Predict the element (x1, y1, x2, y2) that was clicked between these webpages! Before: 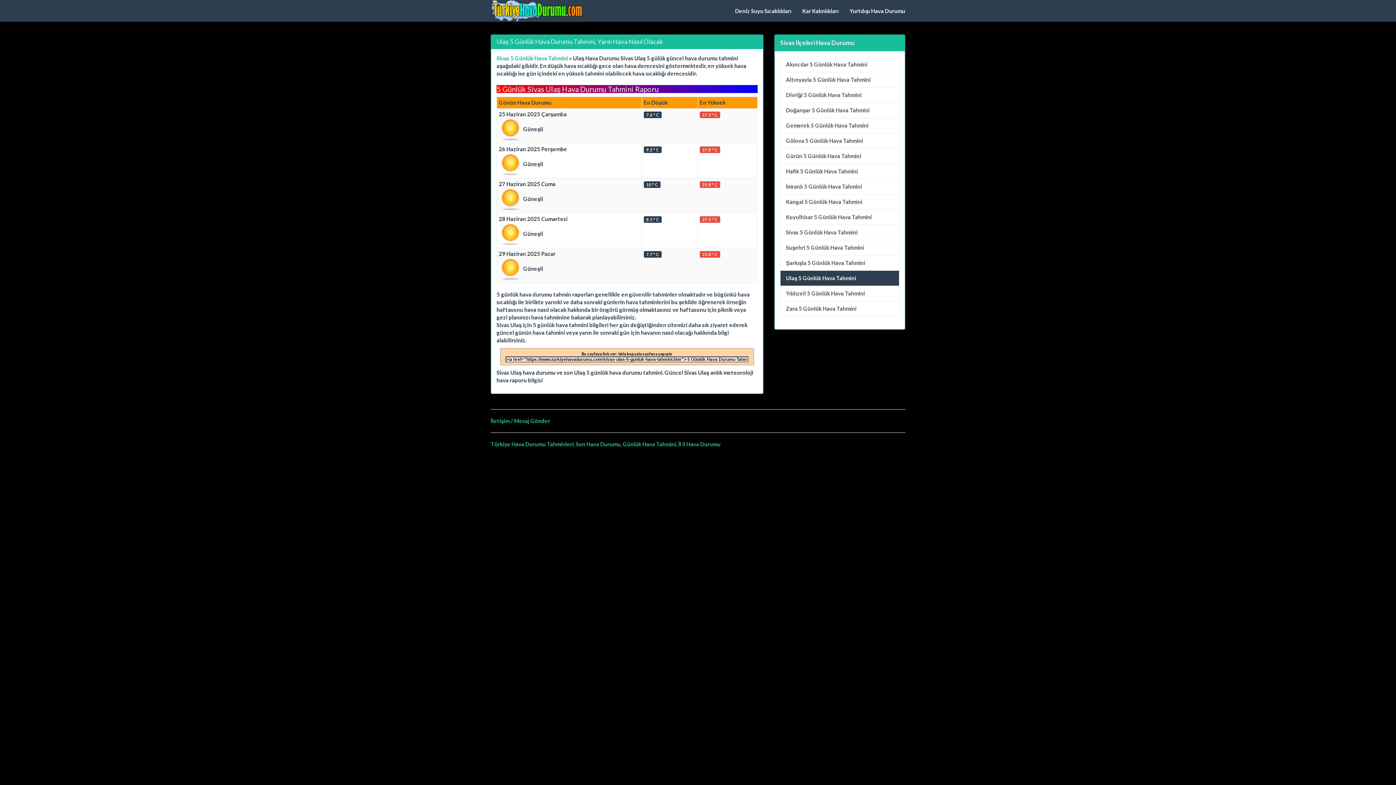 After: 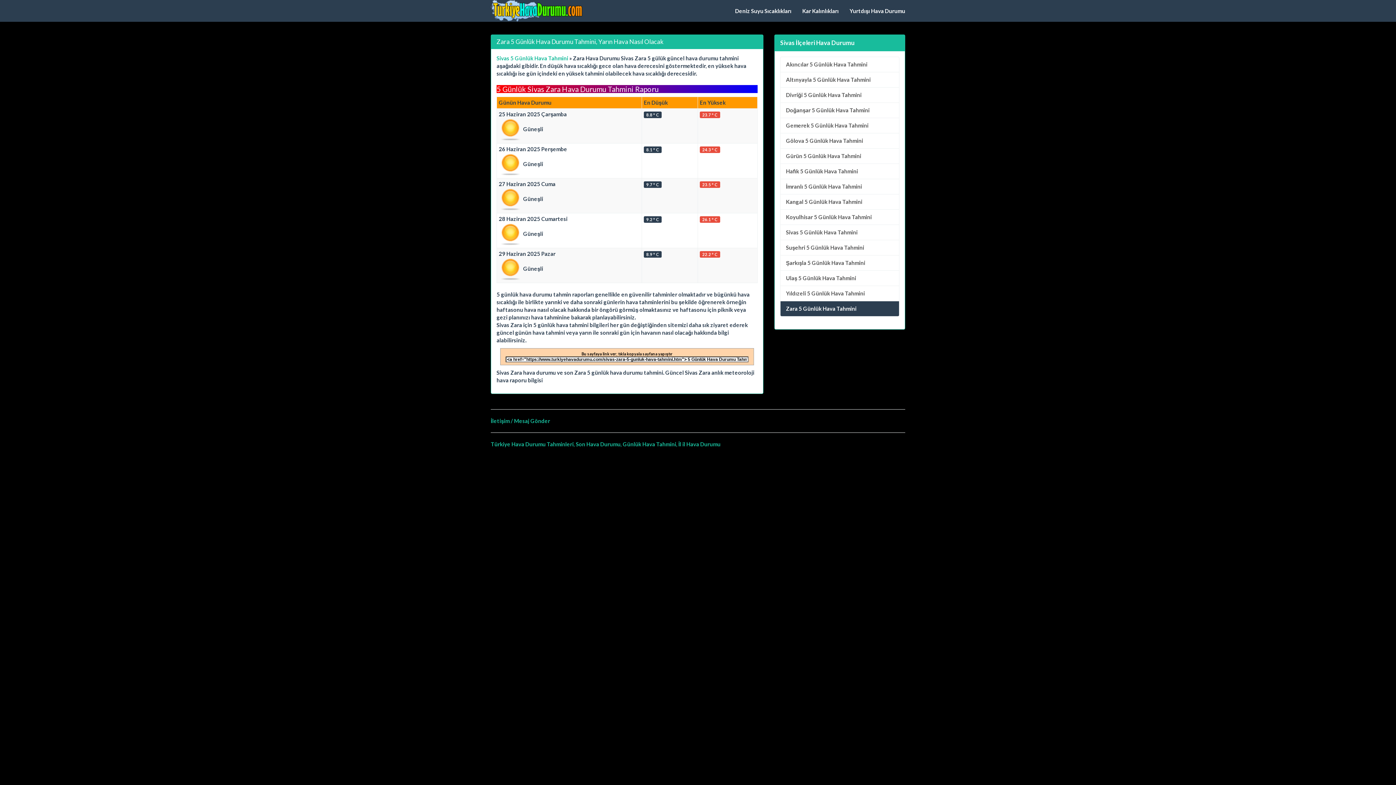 Action: label: Zara 5 Günlük Hava Tahmini bbox: (780, 300, 899, 316)